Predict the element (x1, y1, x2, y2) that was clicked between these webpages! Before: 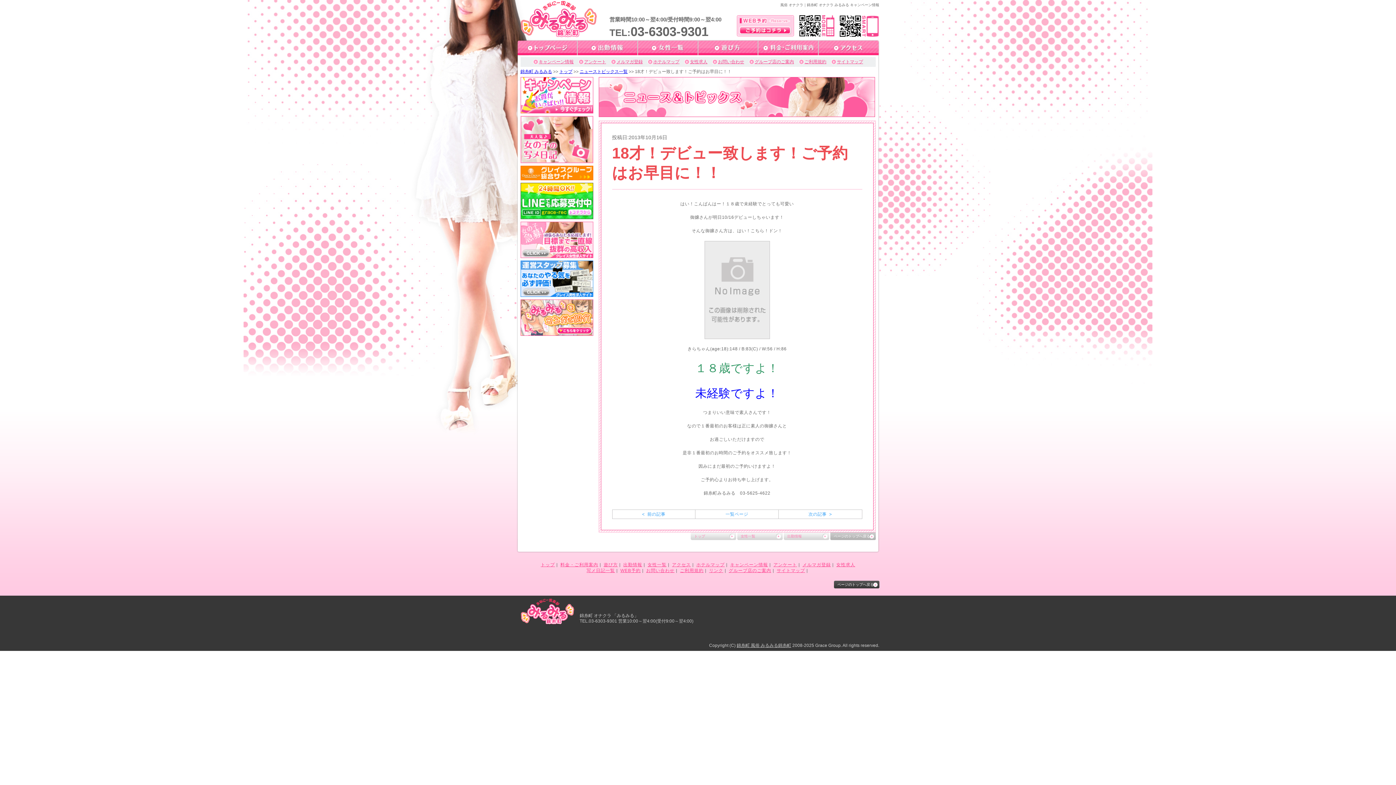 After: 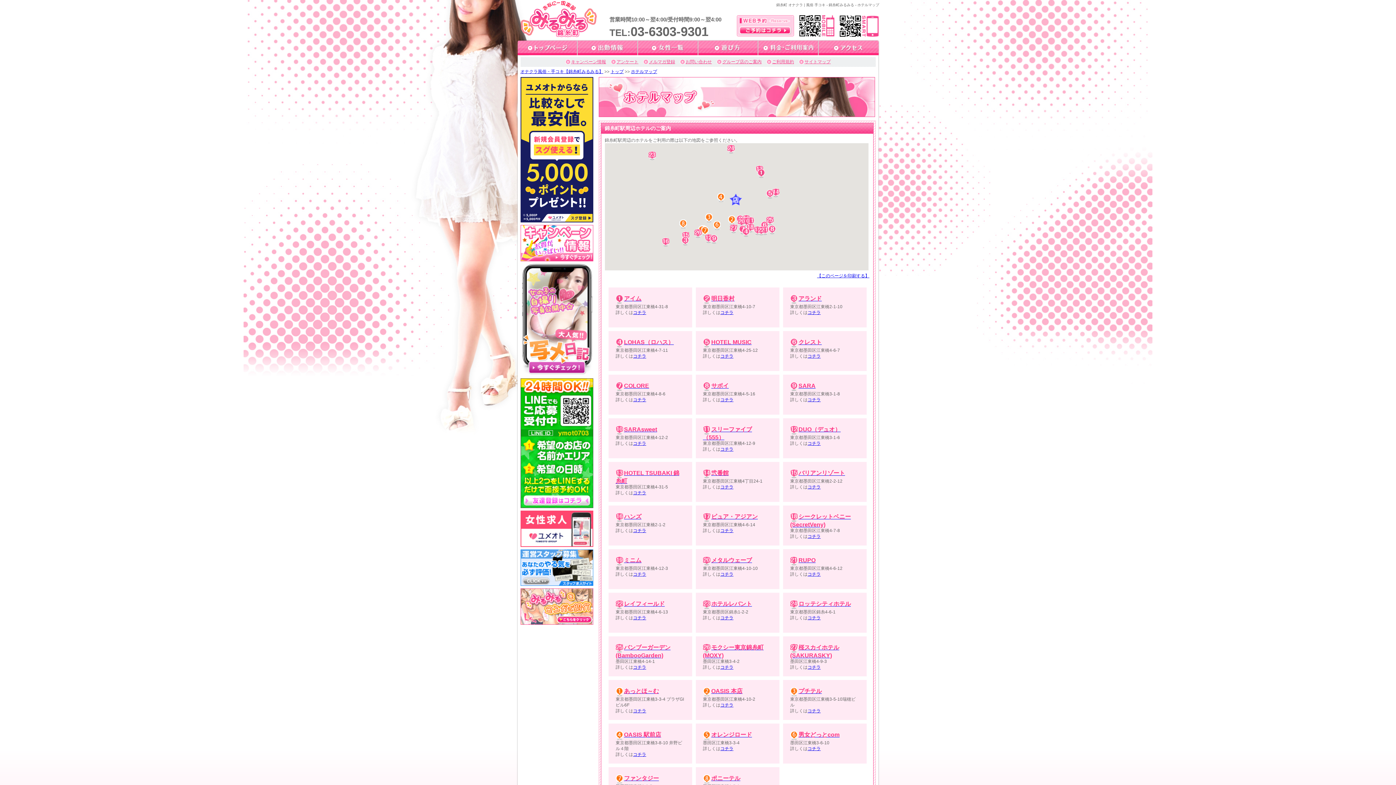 Action: bbox: (696, 562, 724, 567) label: ホテルマップ